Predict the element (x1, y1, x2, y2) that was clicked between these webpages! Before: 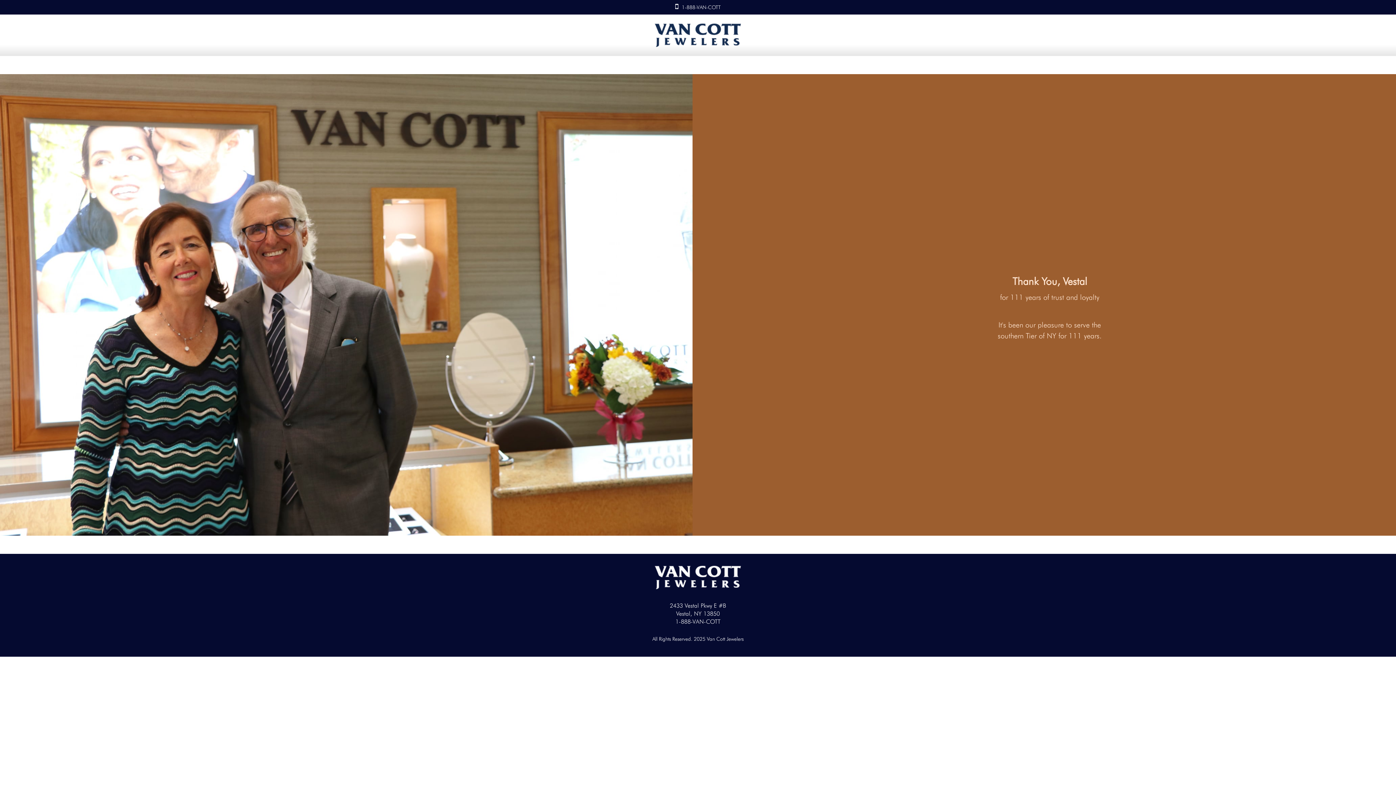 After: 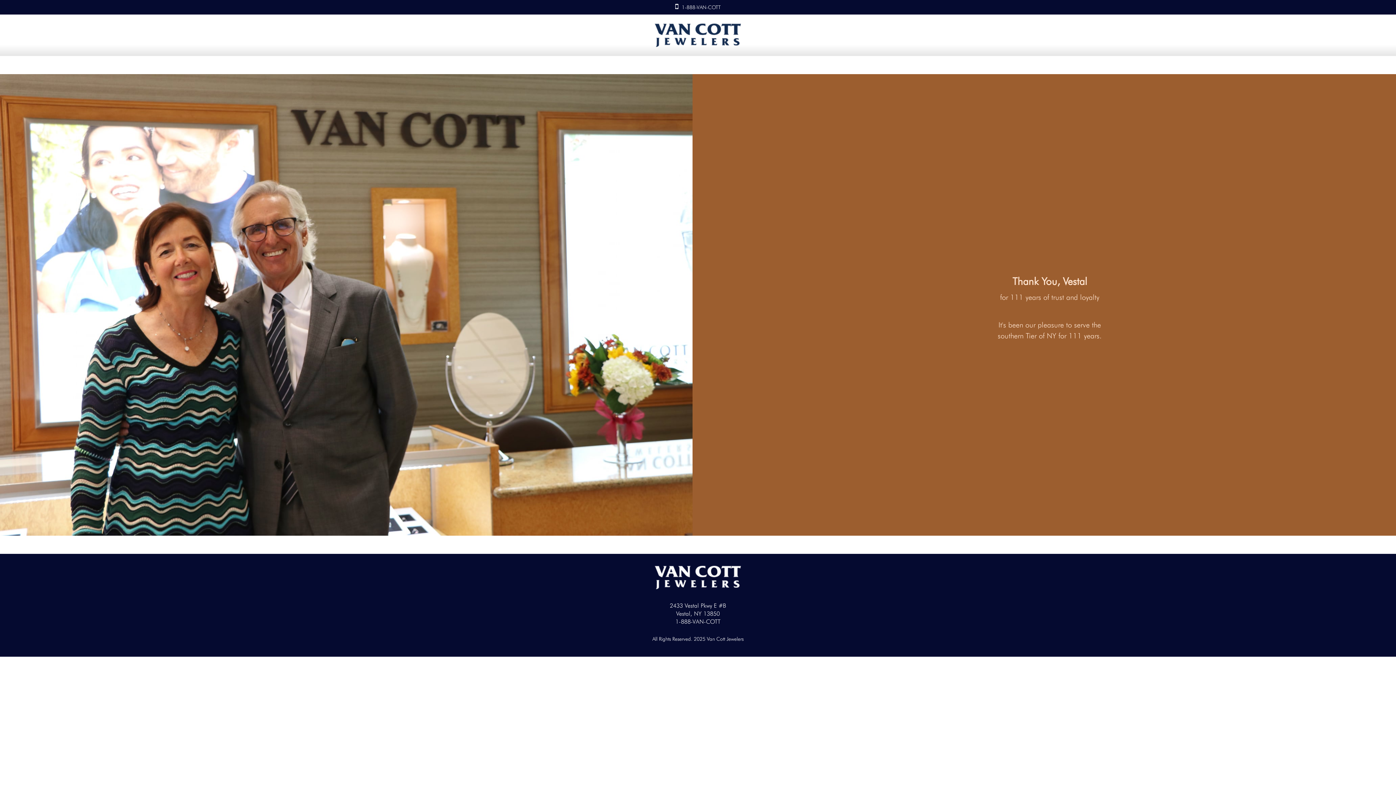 Action: bbox: (652, 22, 743, 48)